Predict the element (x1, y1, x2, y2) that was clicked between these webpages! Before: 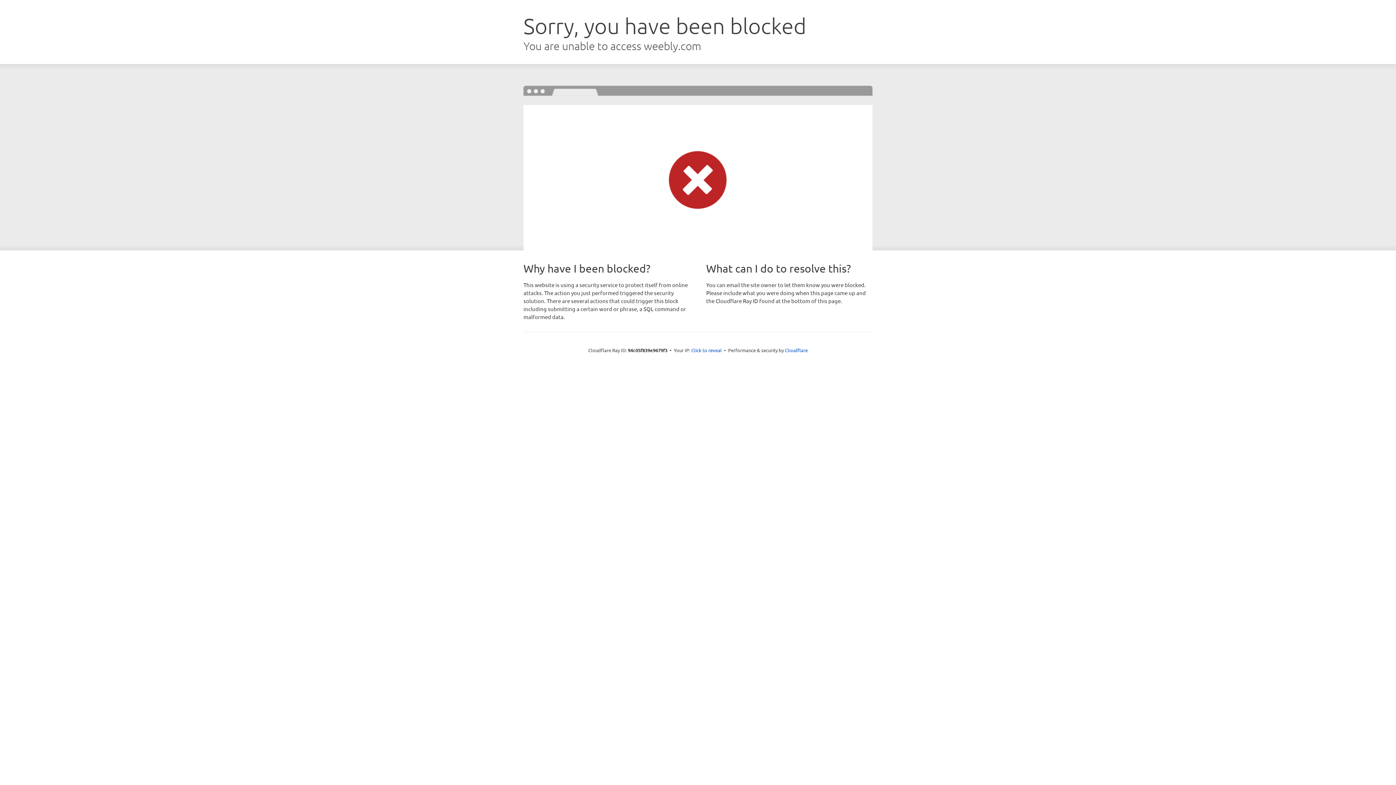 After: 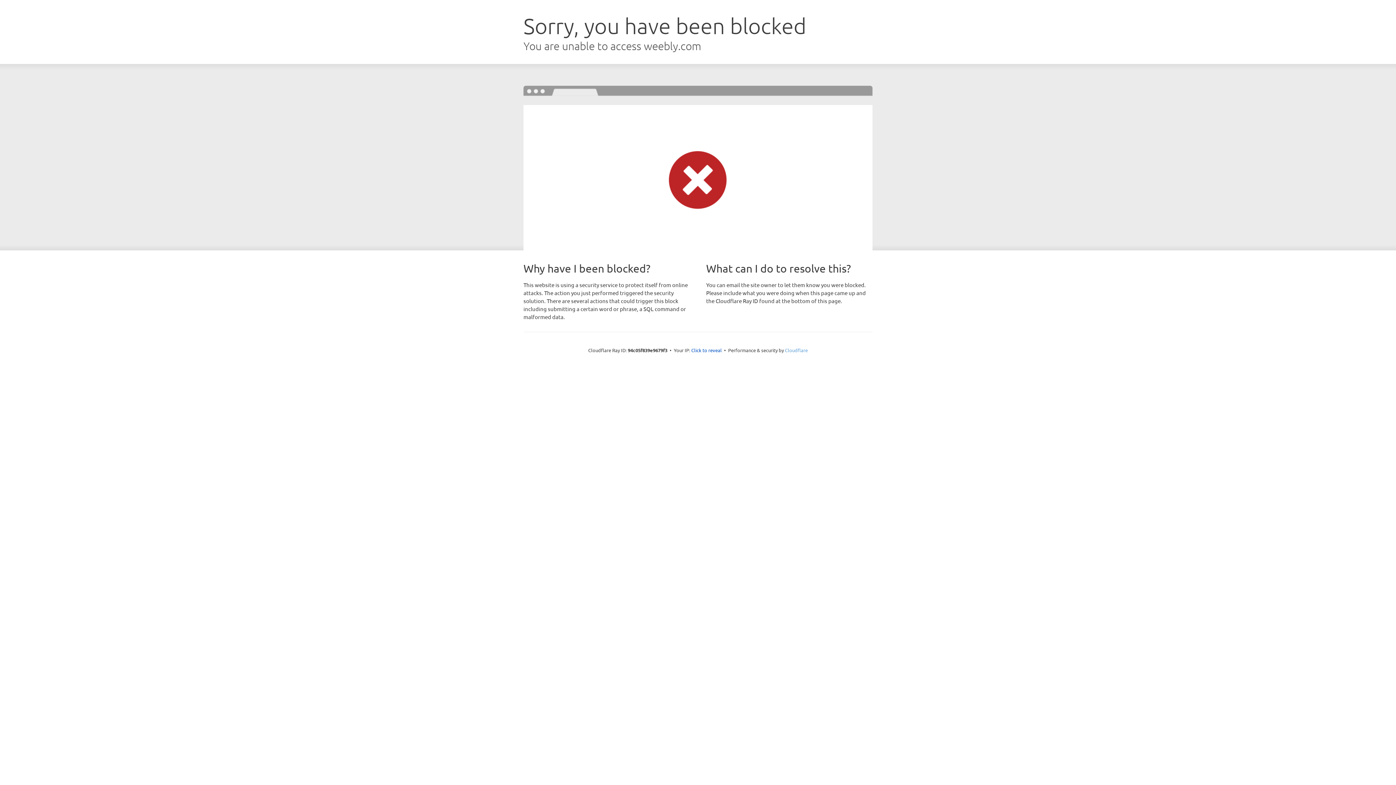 Action: bbox: (785, 347, 808, 353) label: Cloudflare